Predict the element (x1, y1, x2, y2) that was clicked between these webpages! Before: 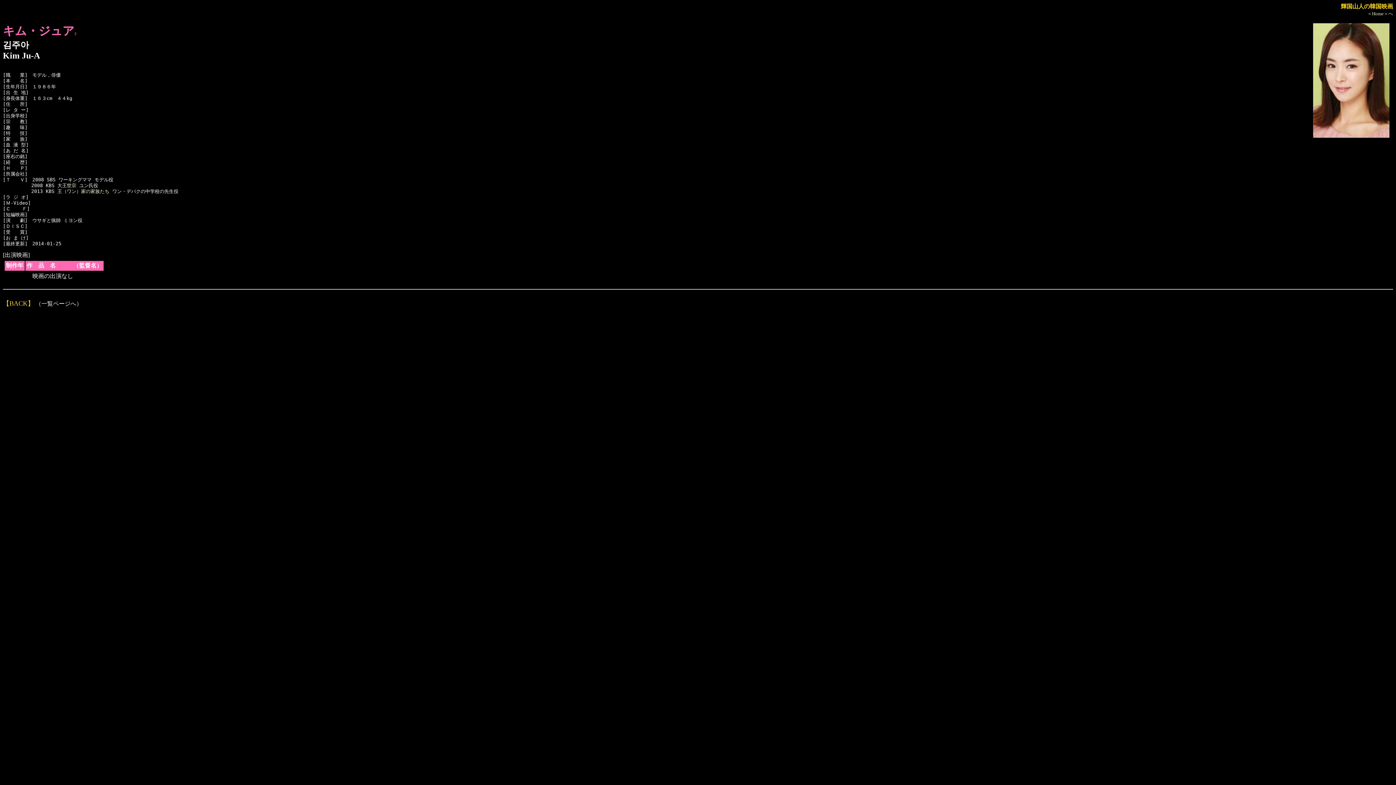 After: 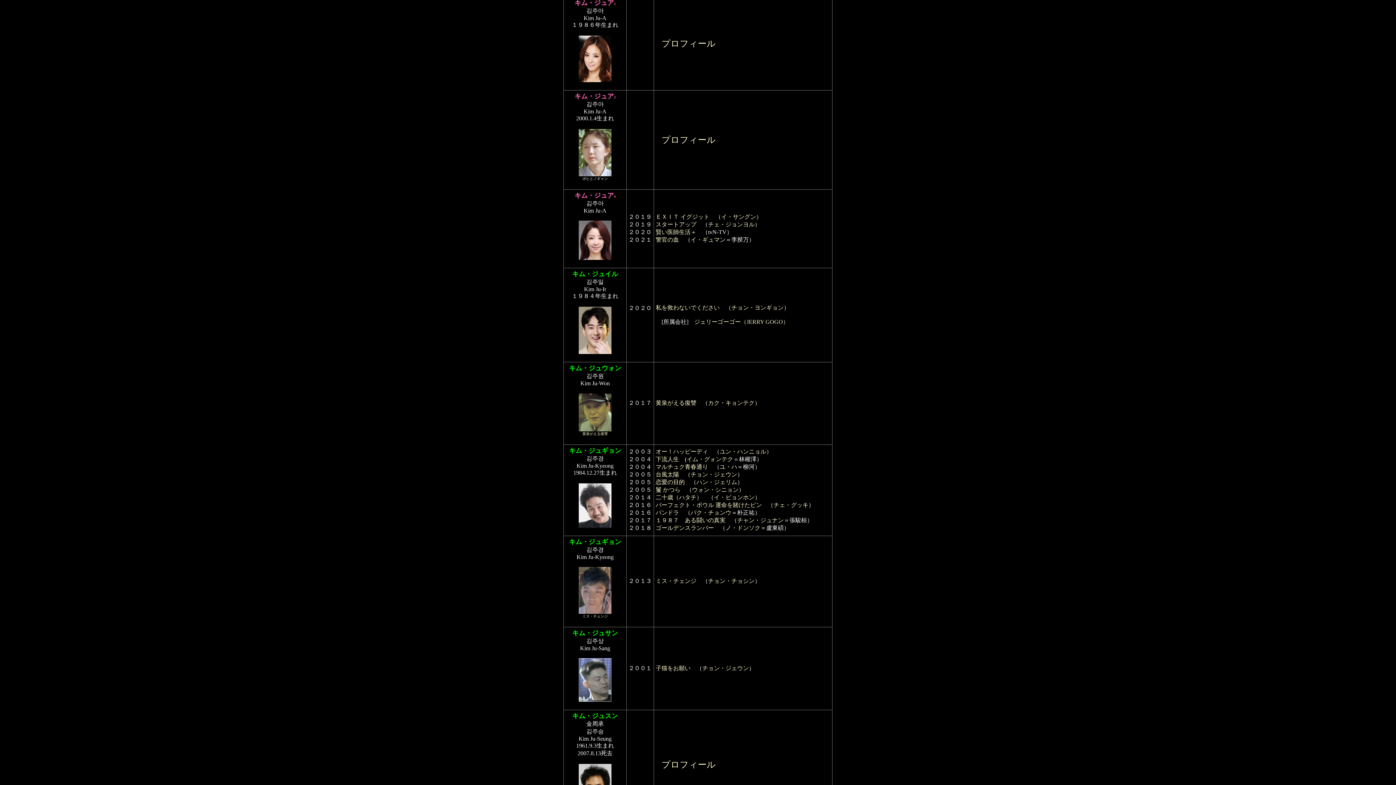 Action: bbox: (2, 300, 34, 306) label: 【BACK】